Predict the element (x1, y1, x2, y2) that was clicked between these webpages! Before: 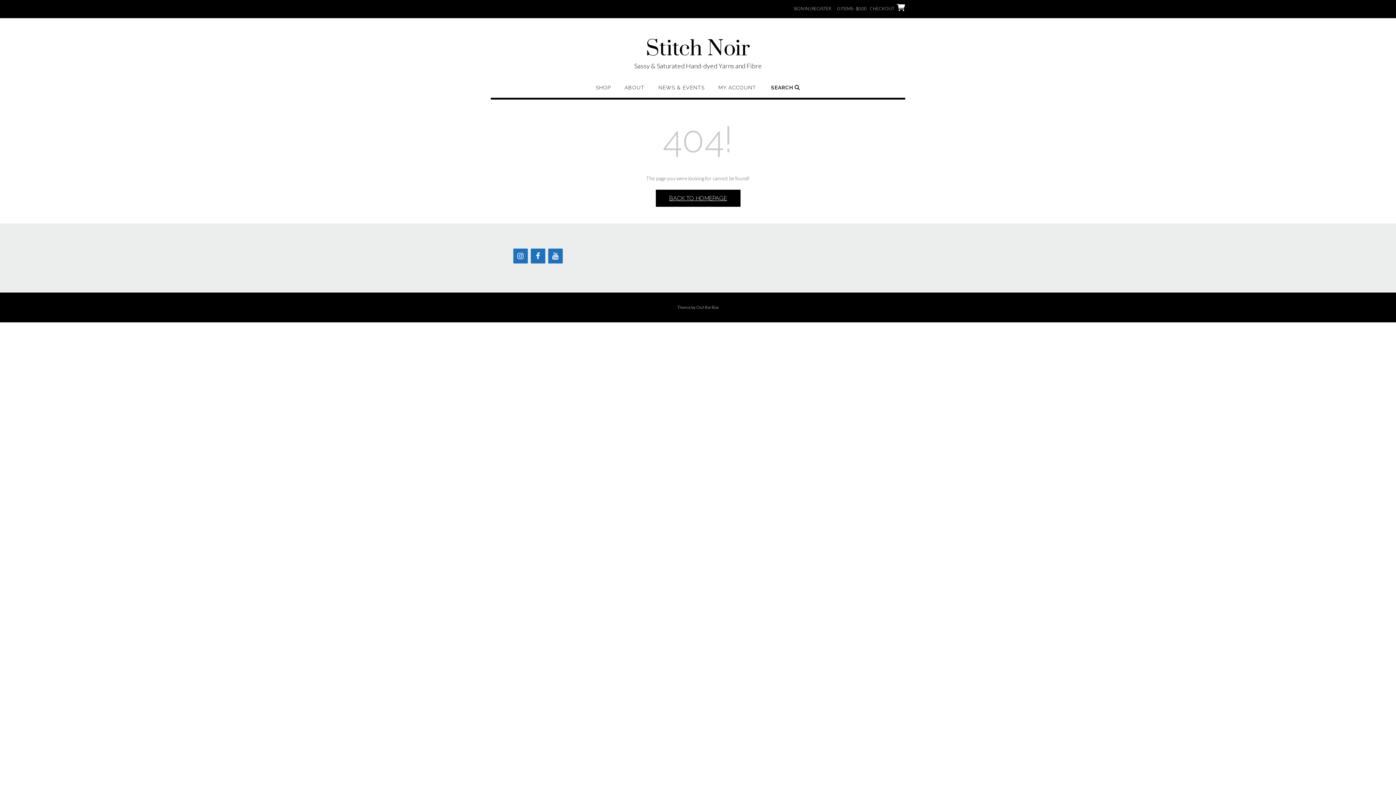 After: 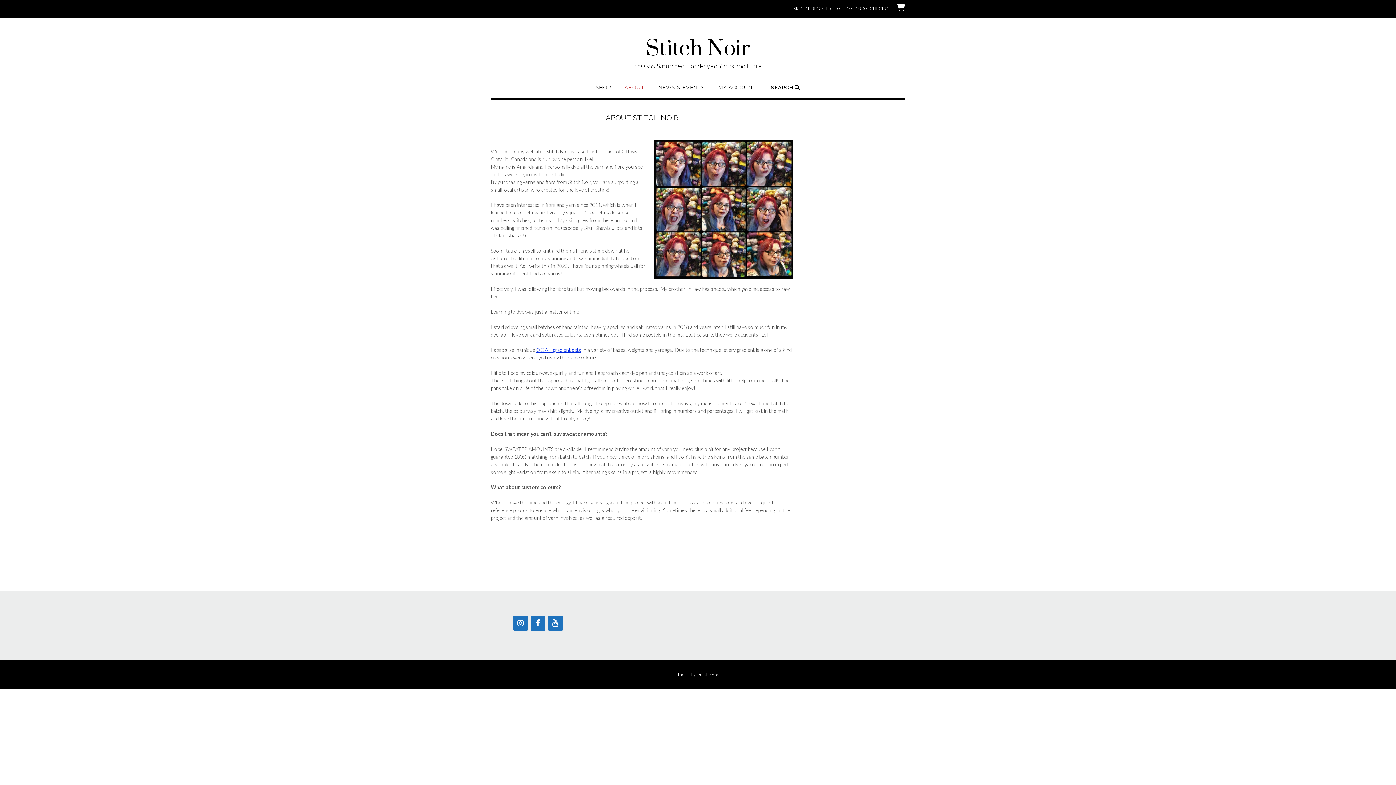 Action: bbox: (624, 84, 644, 97) label: ABOUT